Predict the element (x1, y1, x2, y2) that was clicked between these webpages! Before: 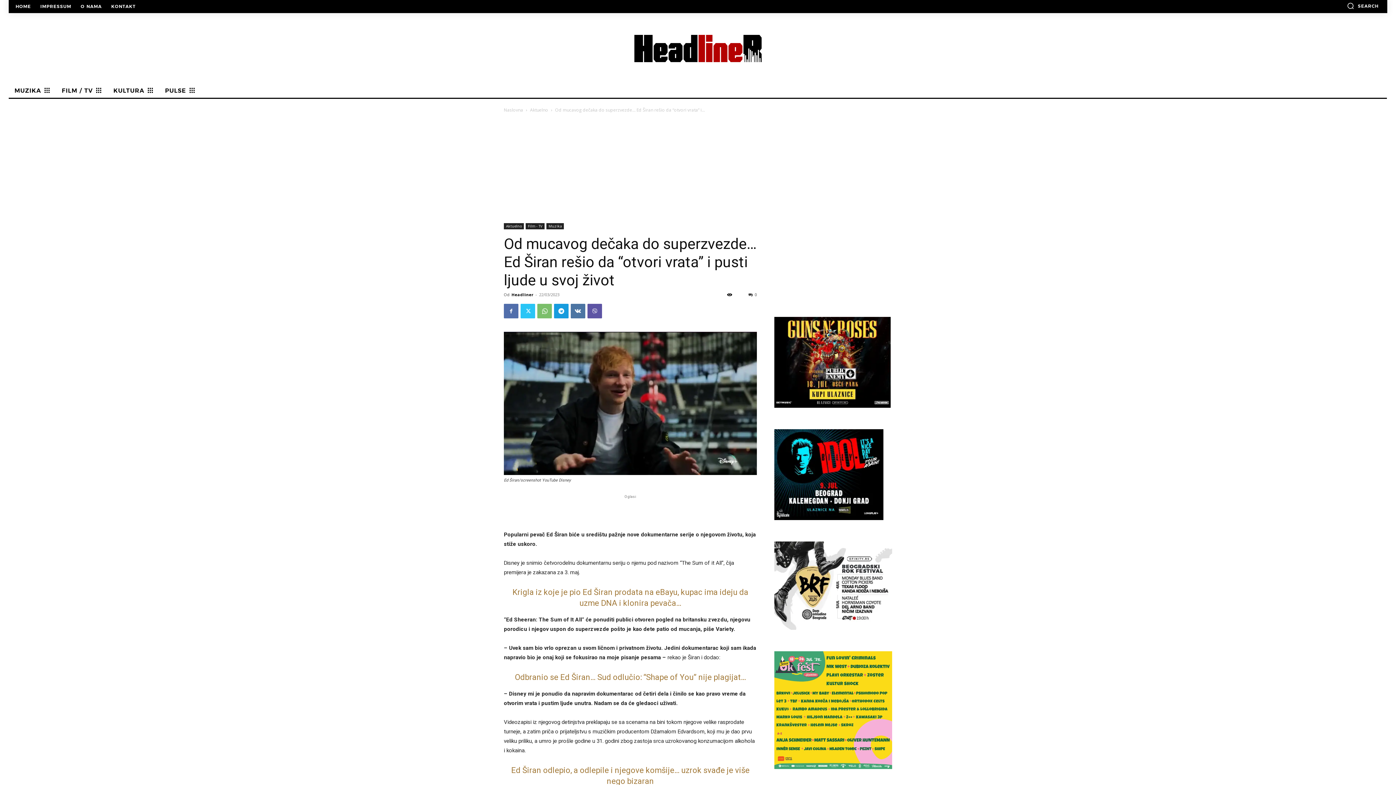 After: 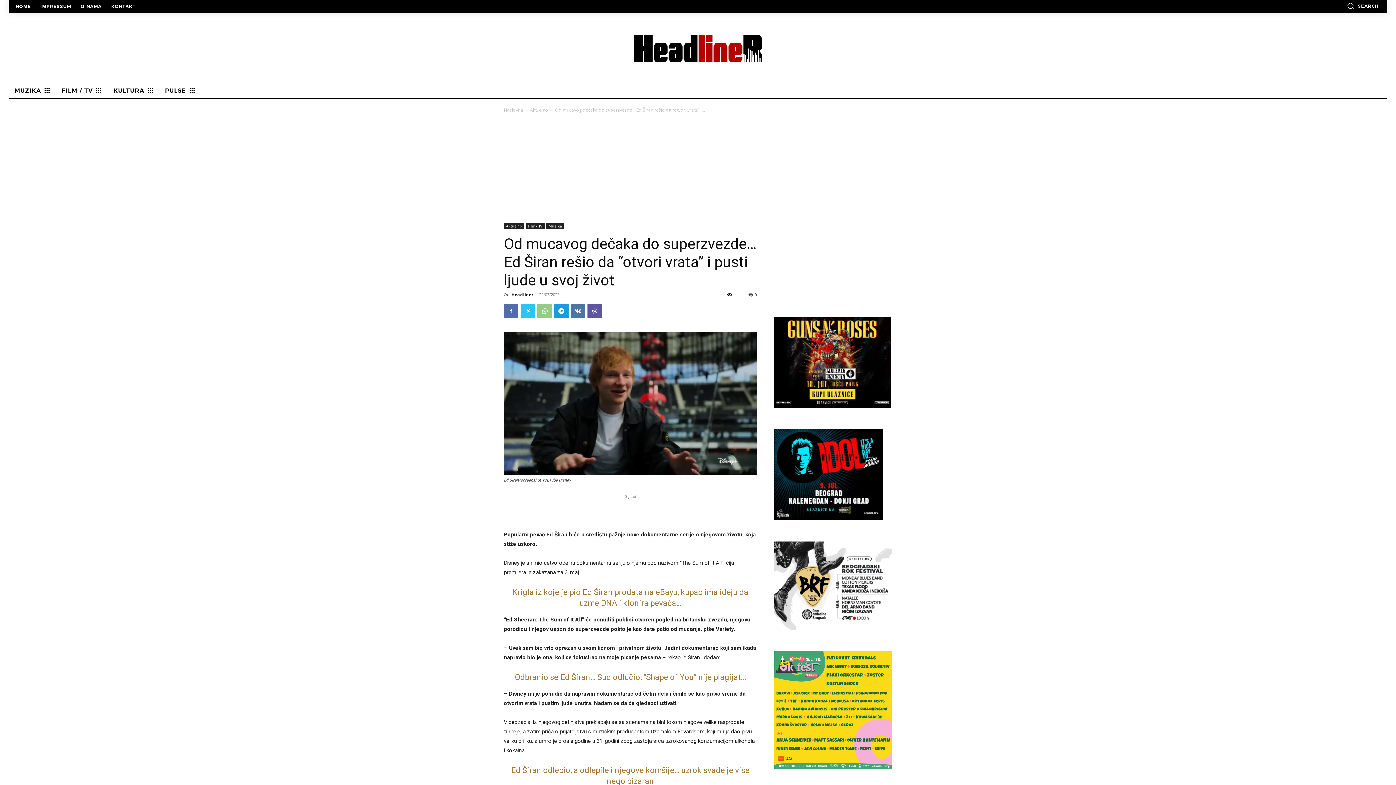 Action: bbox: (537, 304, 552, 318)